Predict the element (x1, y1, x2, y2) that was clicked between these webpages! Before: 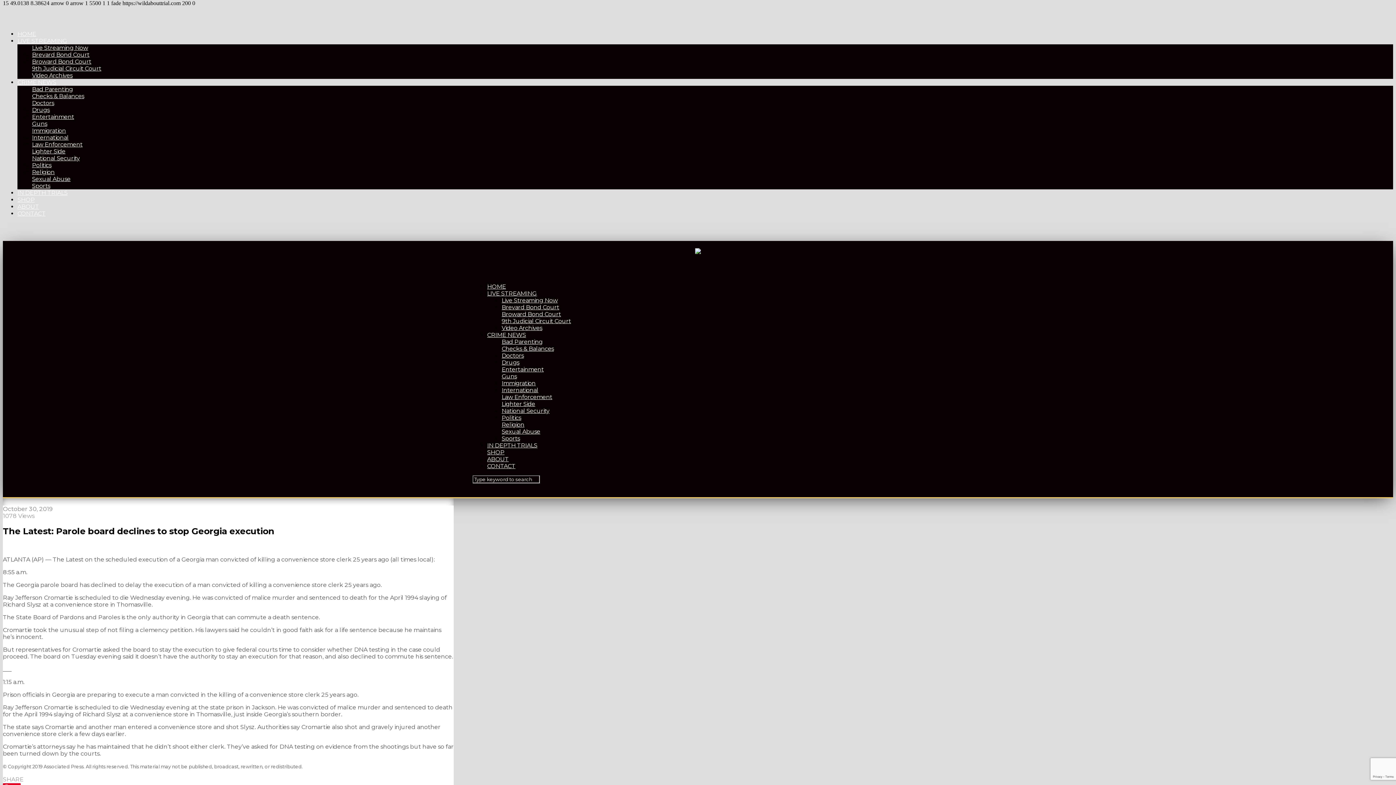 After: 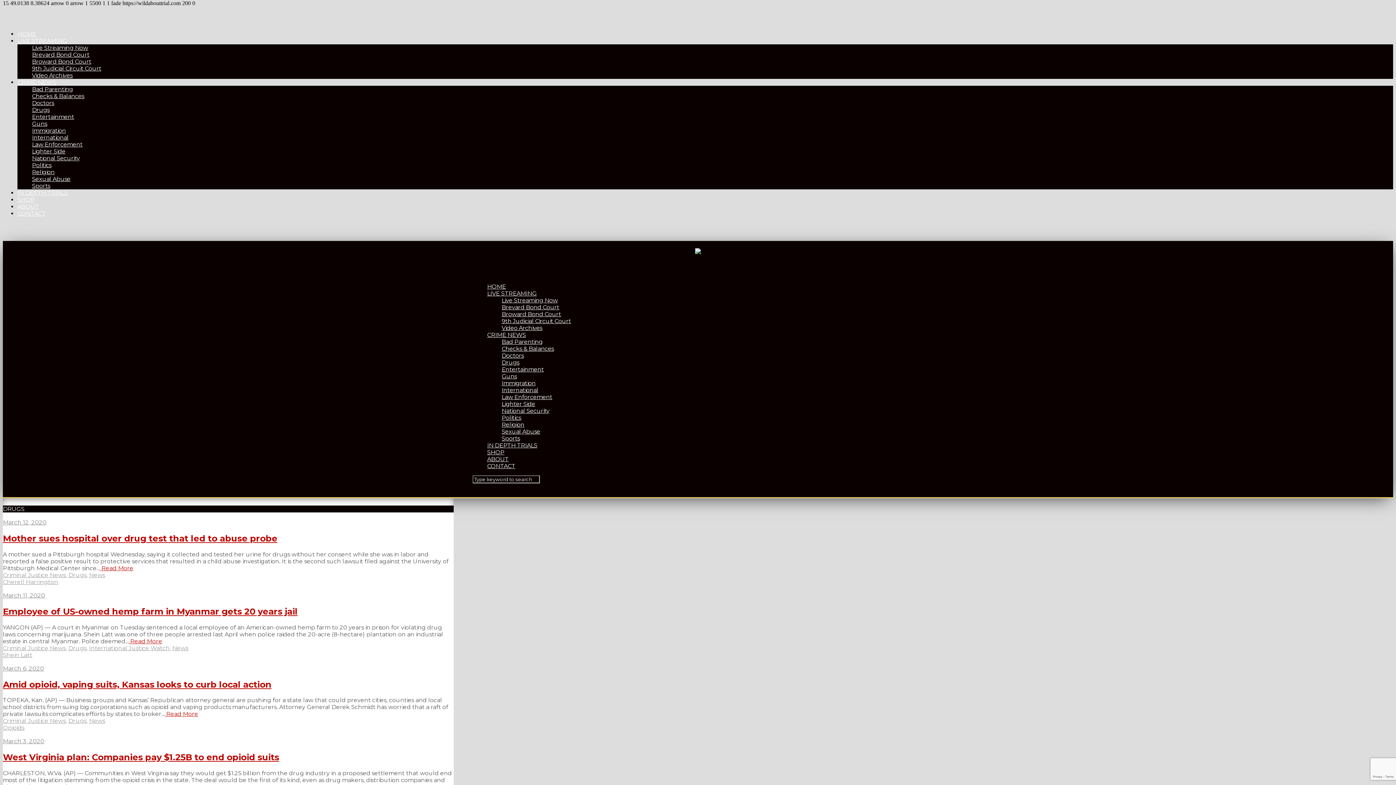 Action: bbox: (501, 359, 519, 366) label: Drugs